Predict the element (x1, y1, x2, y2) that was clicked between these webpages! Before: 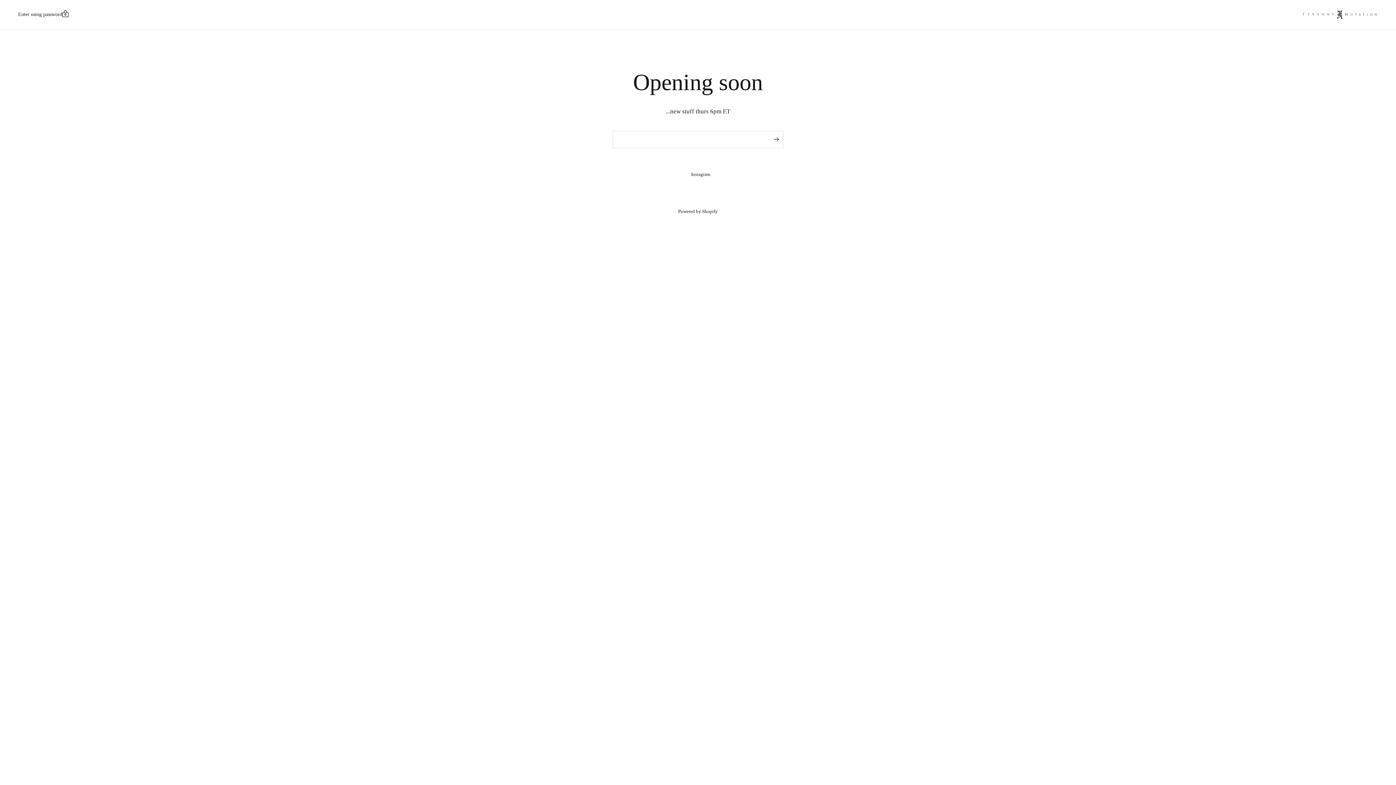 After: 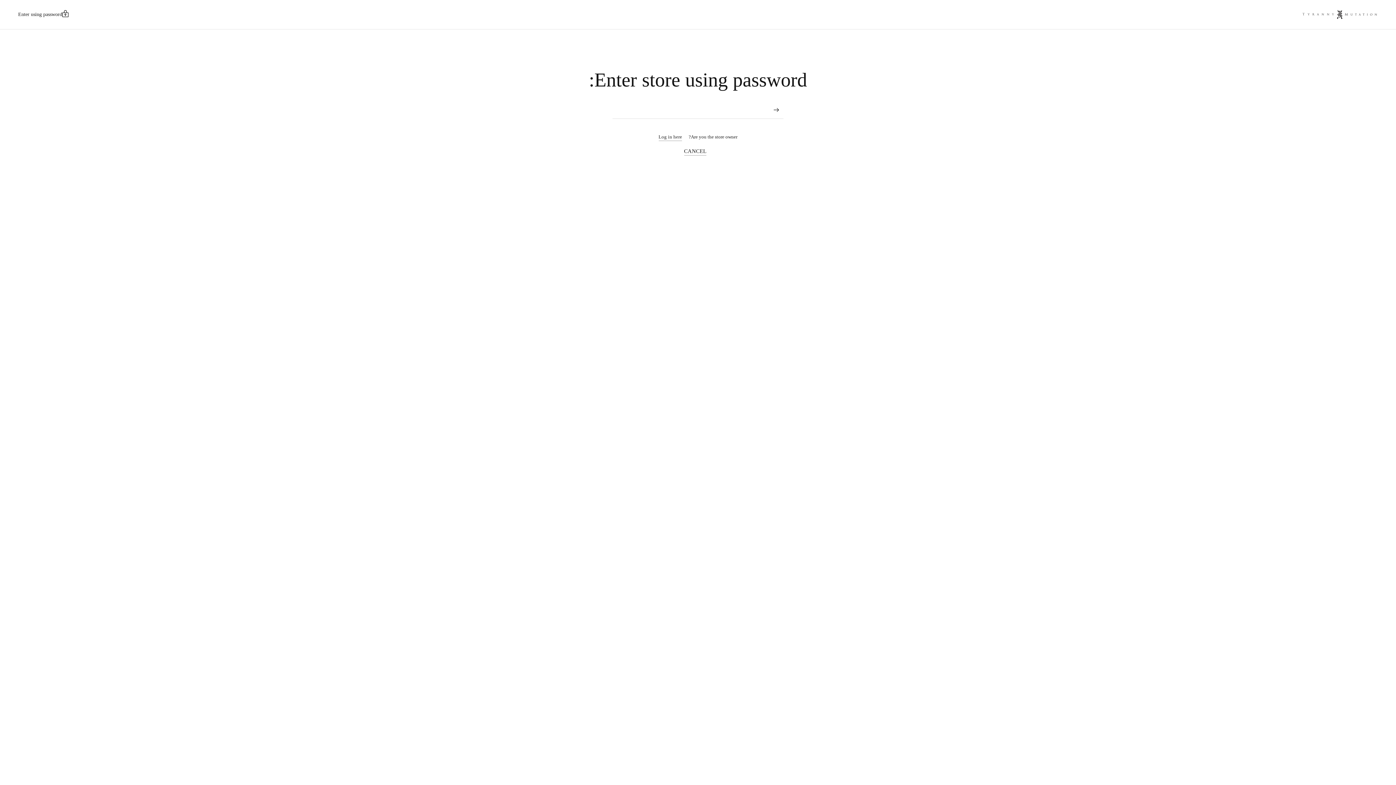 Action: bbox: (18, 9, 72, 19) label: Enter using password